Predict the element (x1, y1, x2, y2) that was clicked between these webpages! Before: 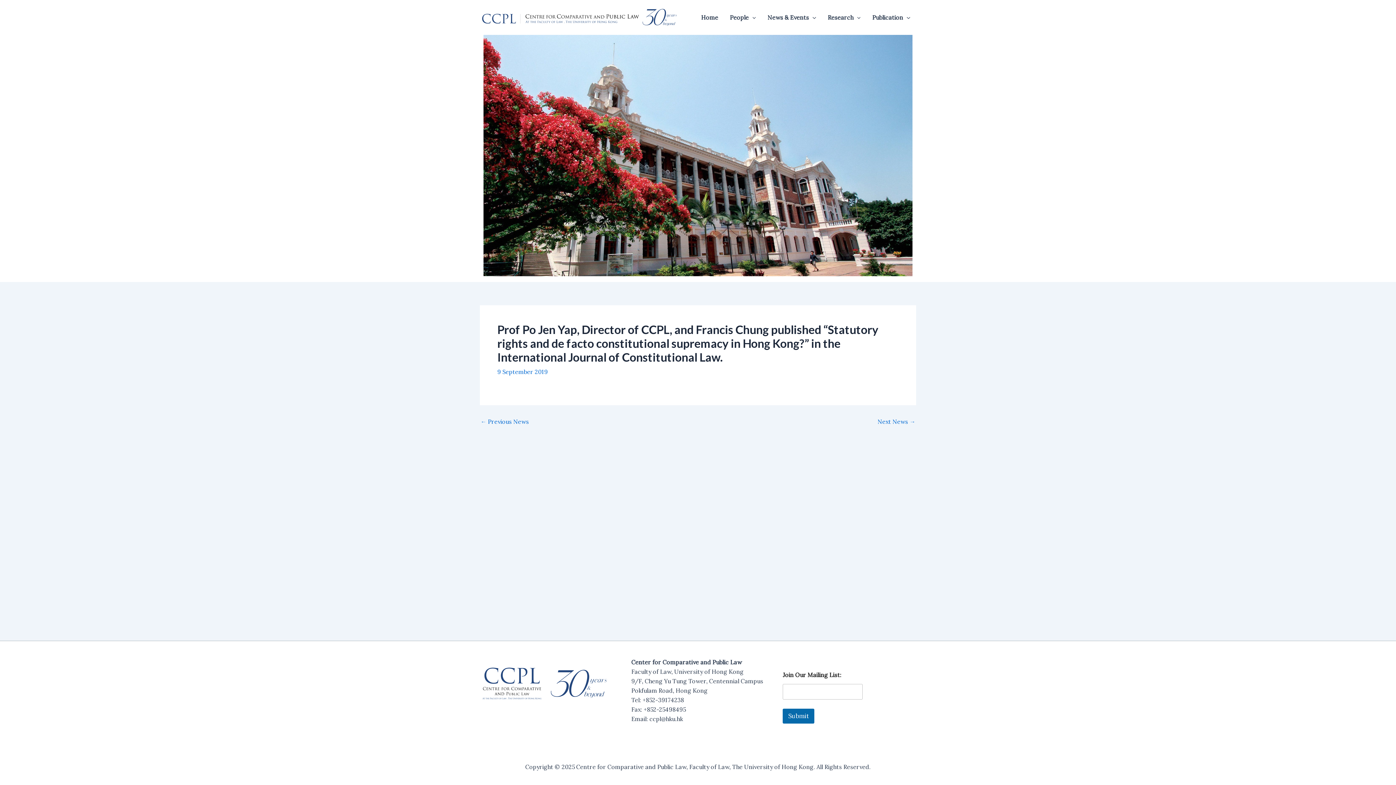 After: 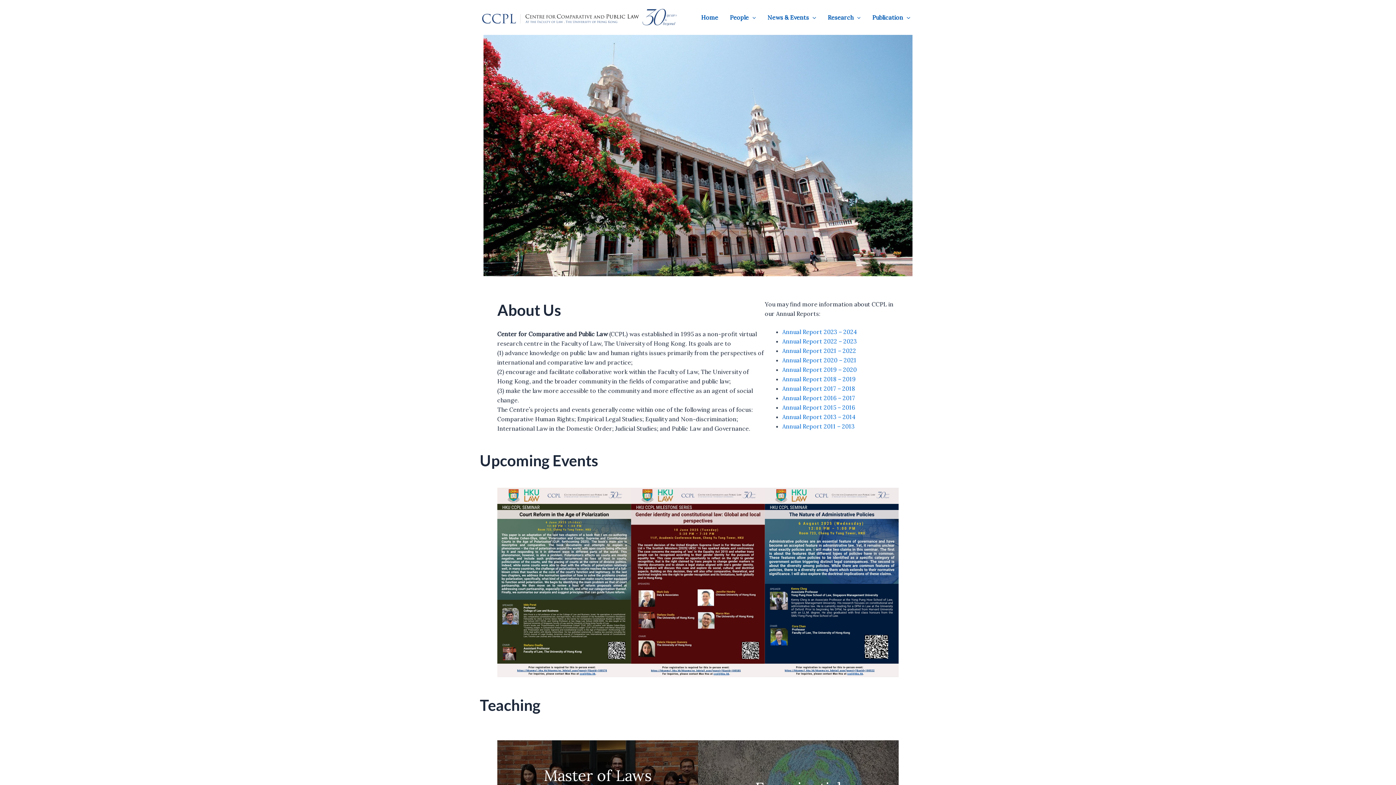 Action: bbox: (822, 12, 866, 22) label: Research